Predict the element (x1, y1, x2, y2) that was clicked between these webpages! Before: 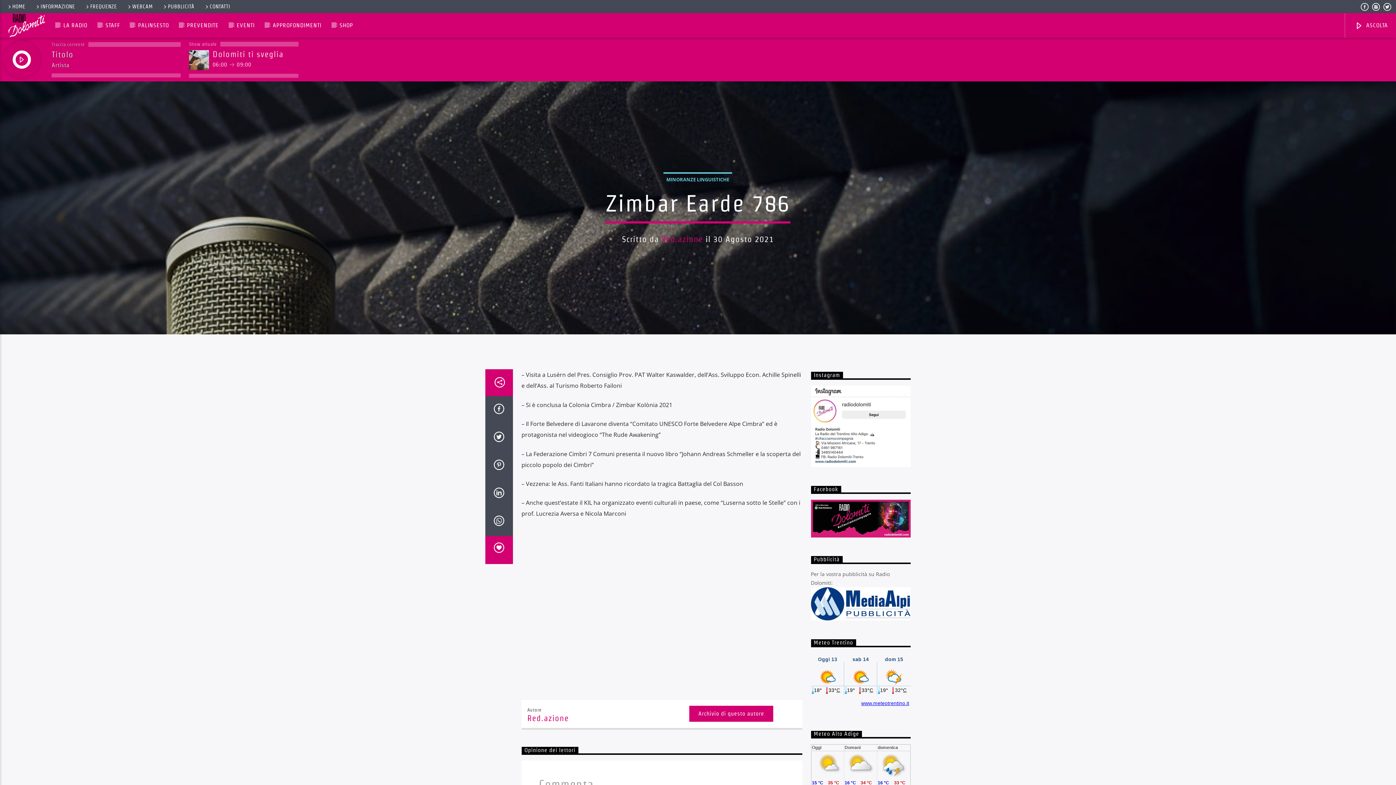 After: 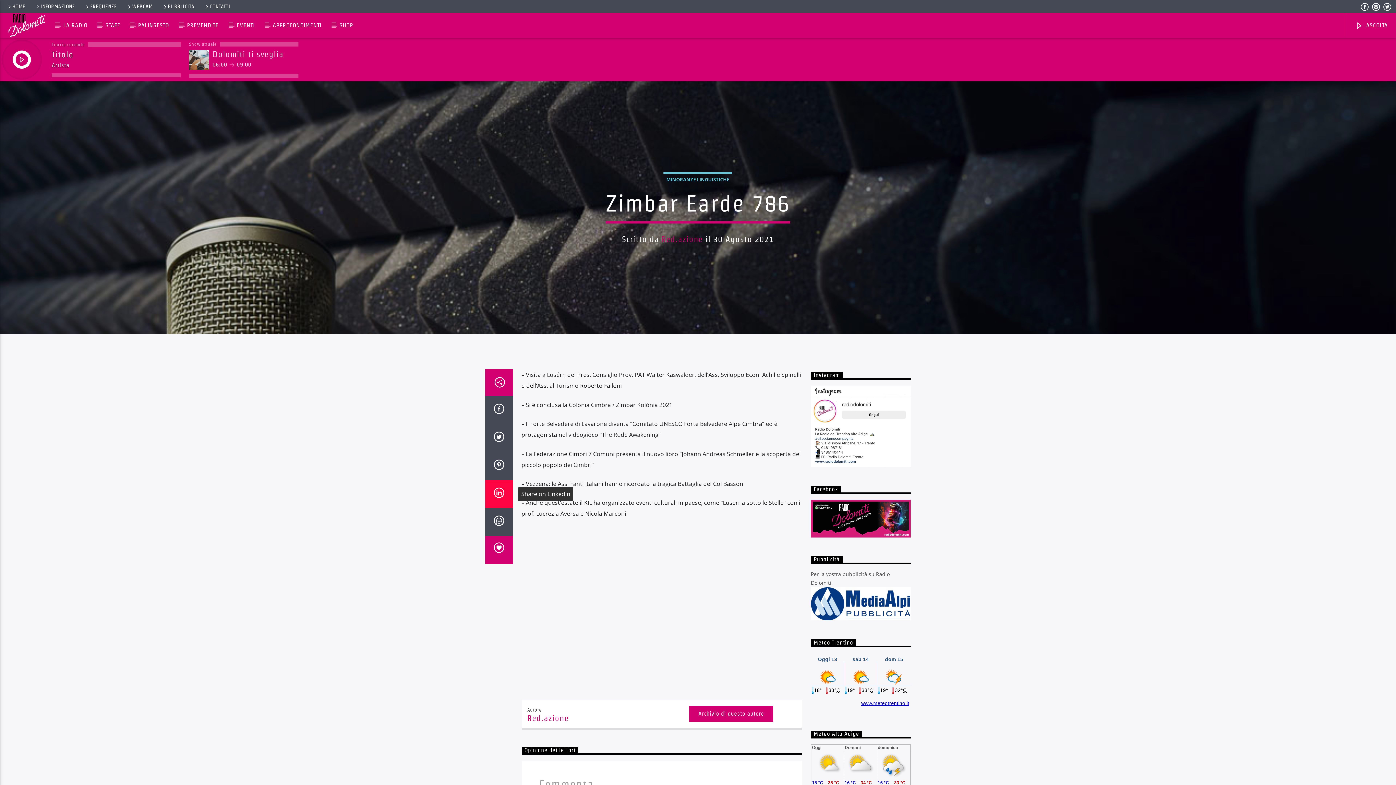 Action: bbox: (485, 480, 512, 508)